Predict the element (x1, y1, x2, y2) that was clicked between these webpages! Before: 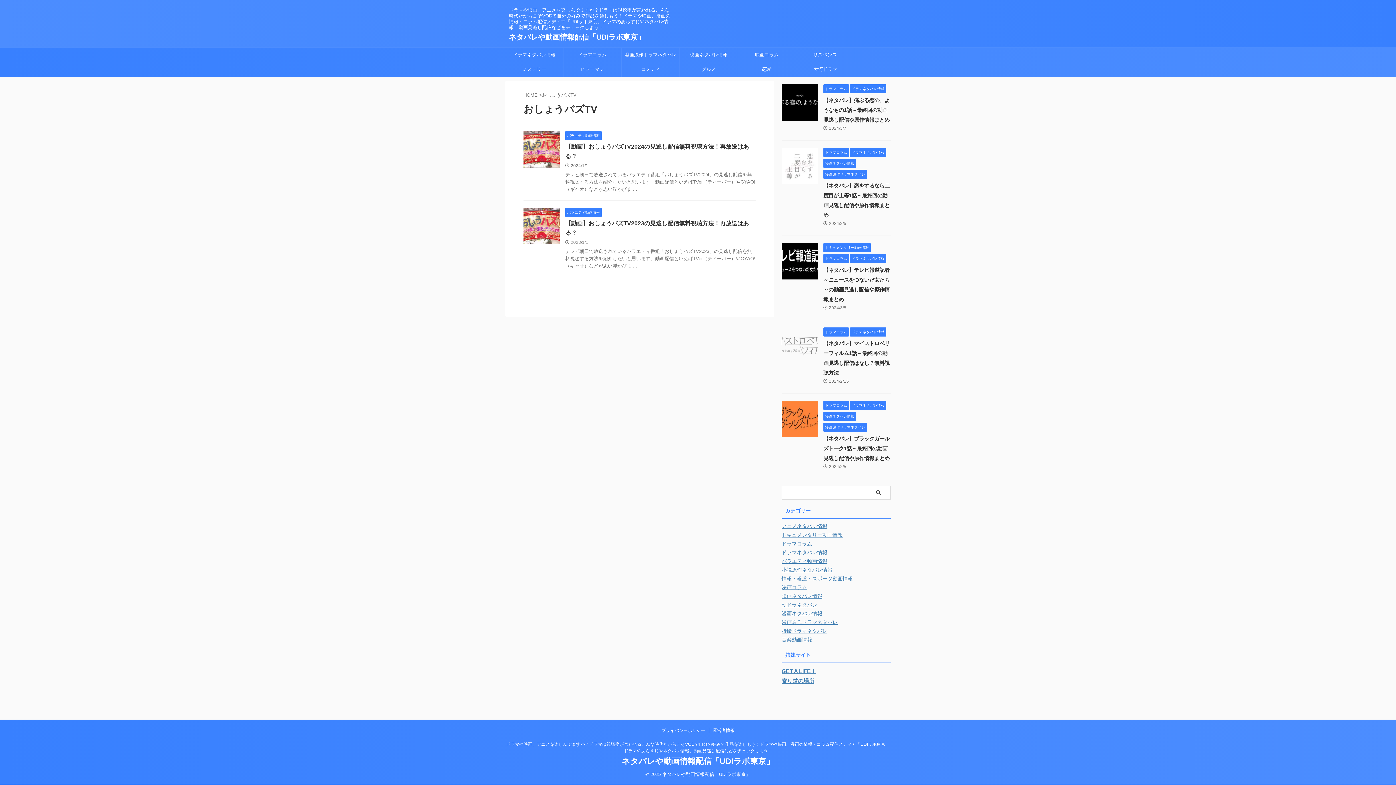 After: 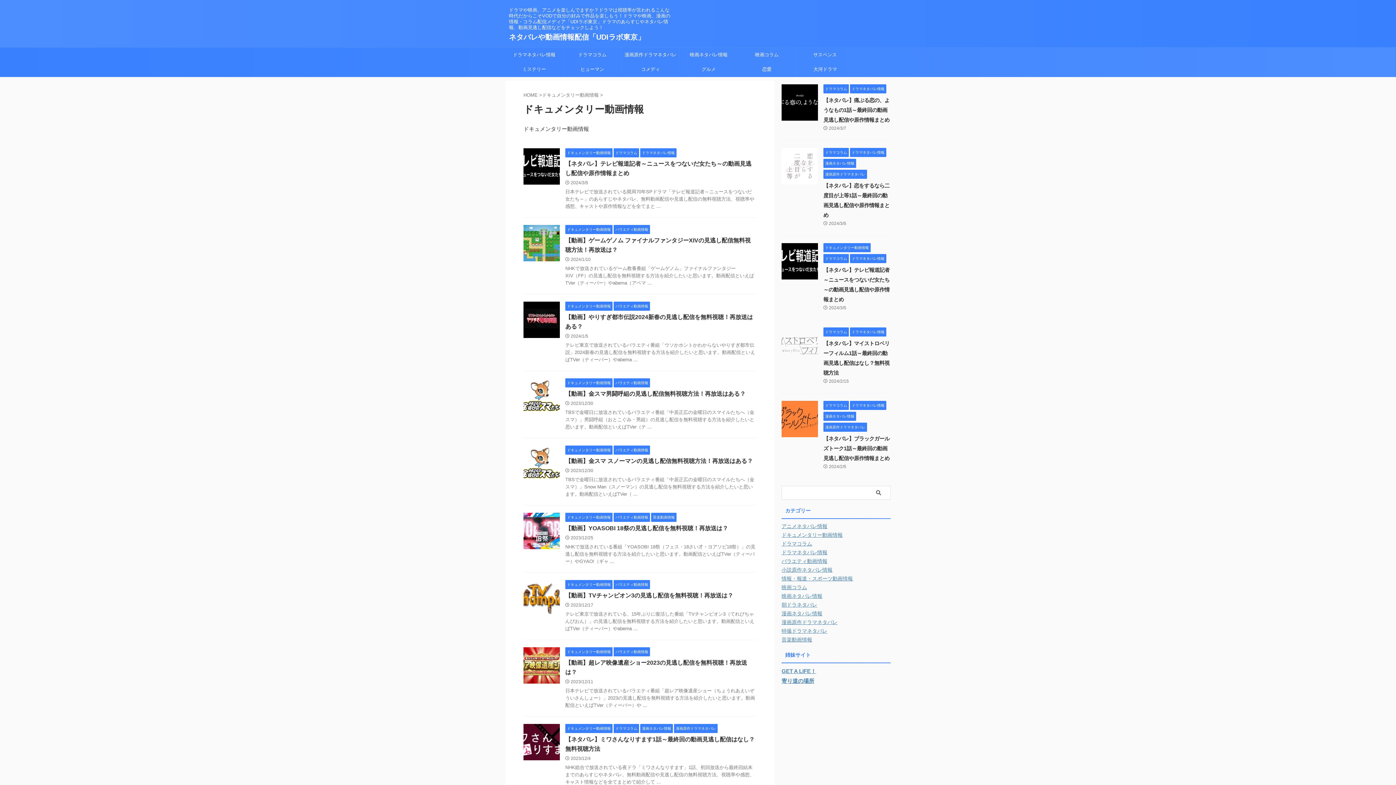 Action: bbox: (781, 532, 842, 538) label: ドキュメンタリー動画情報